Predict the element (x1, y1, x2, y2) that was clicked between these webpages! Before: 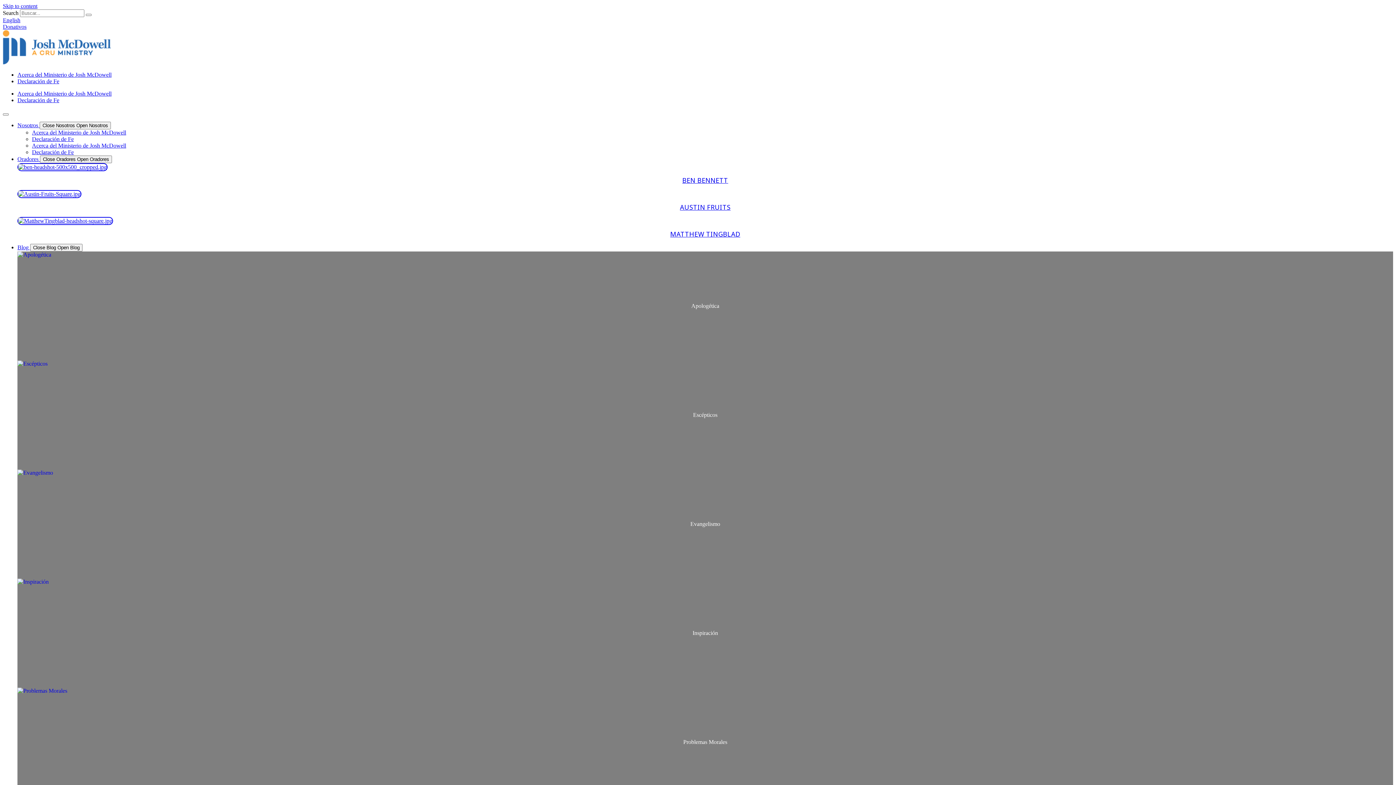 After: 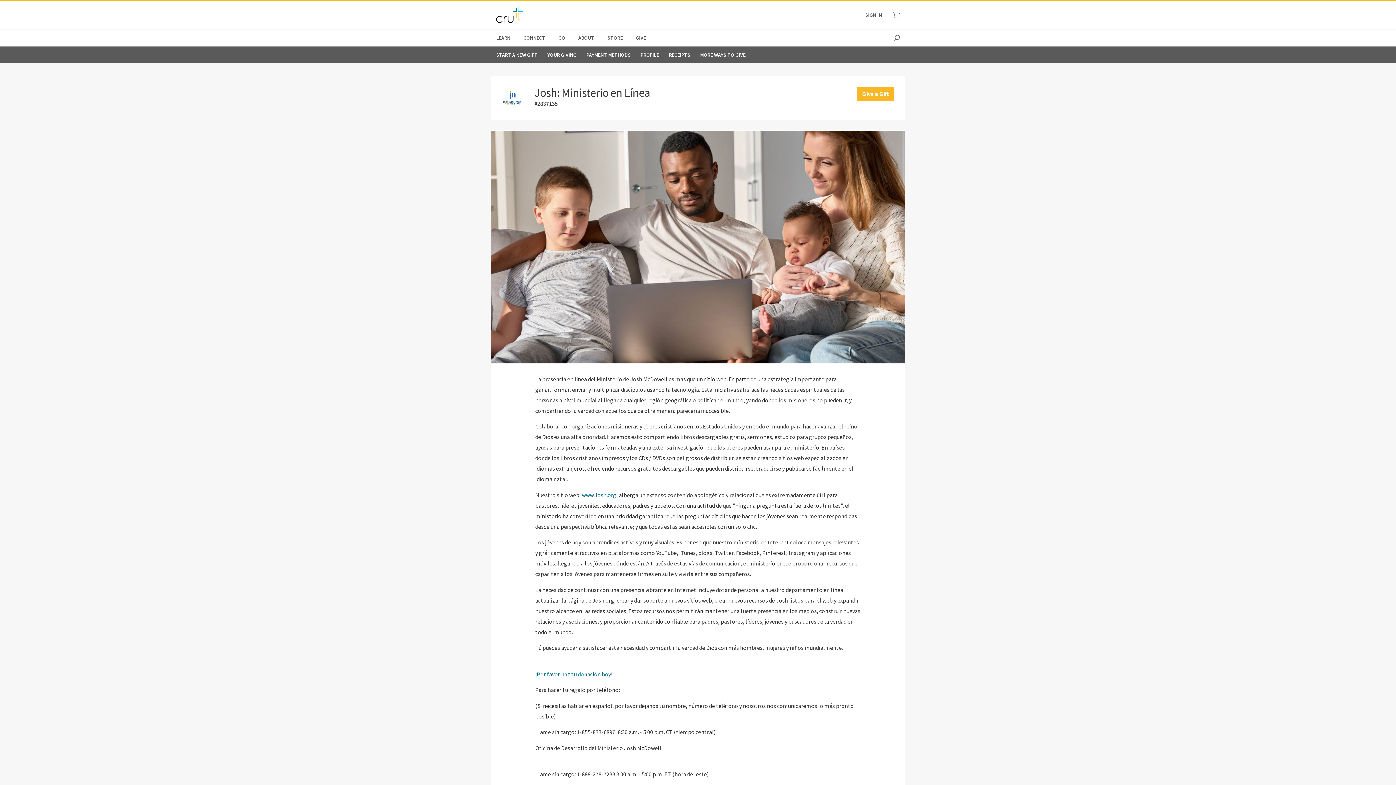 Action: label: Donativos bbox: (2, 23, 1393, 30)